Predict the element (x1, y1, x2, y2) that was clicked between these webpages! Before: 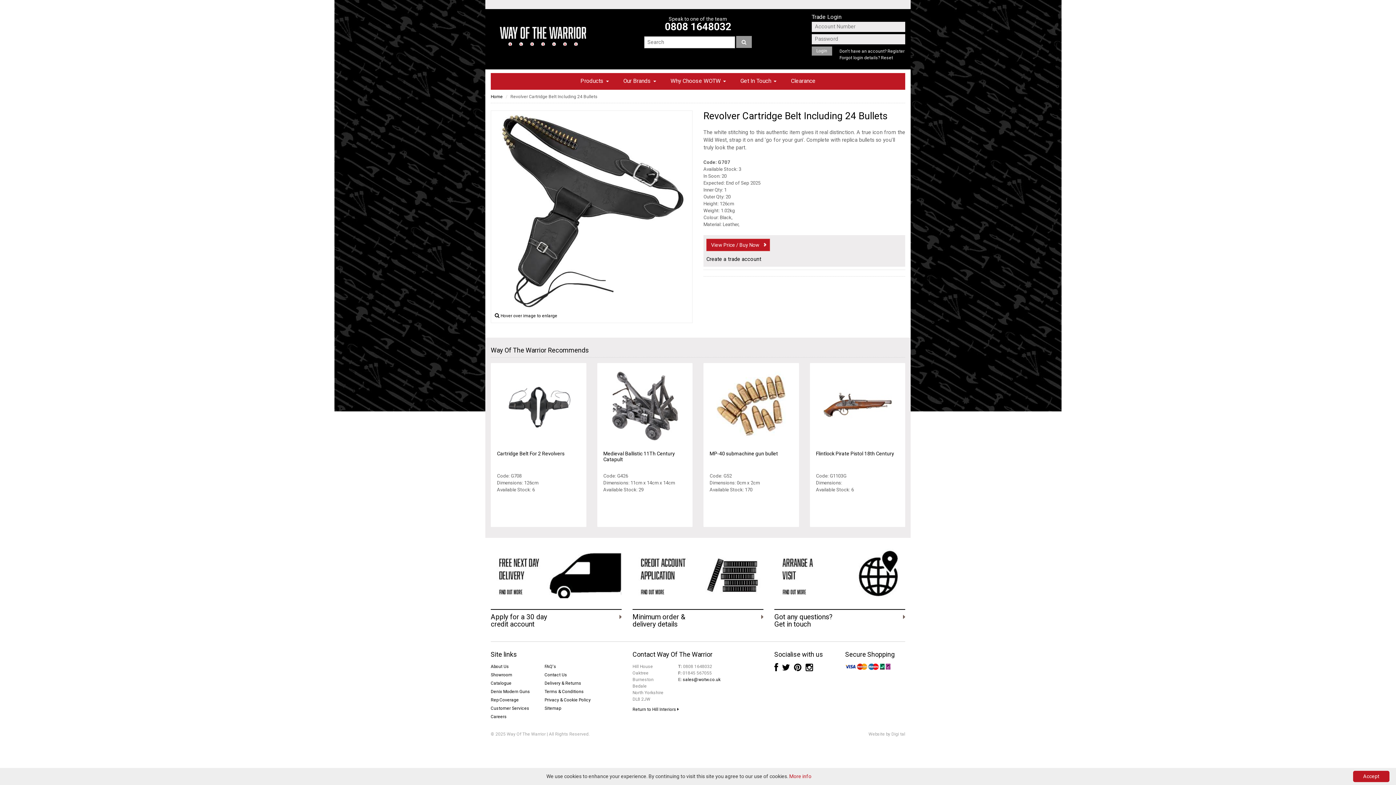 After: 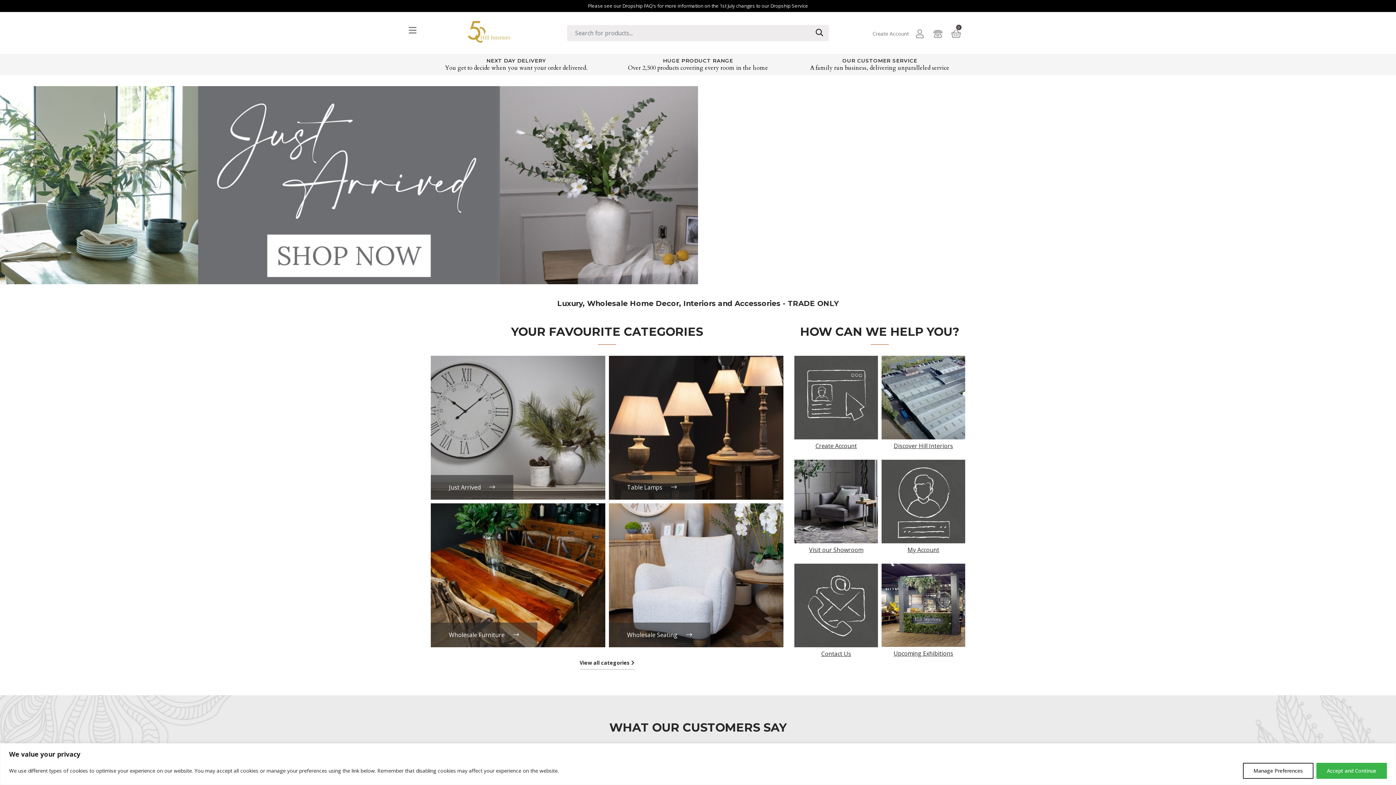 Action: bbox: (632, 707, 678, 712) label: Return to Hill Interiors 